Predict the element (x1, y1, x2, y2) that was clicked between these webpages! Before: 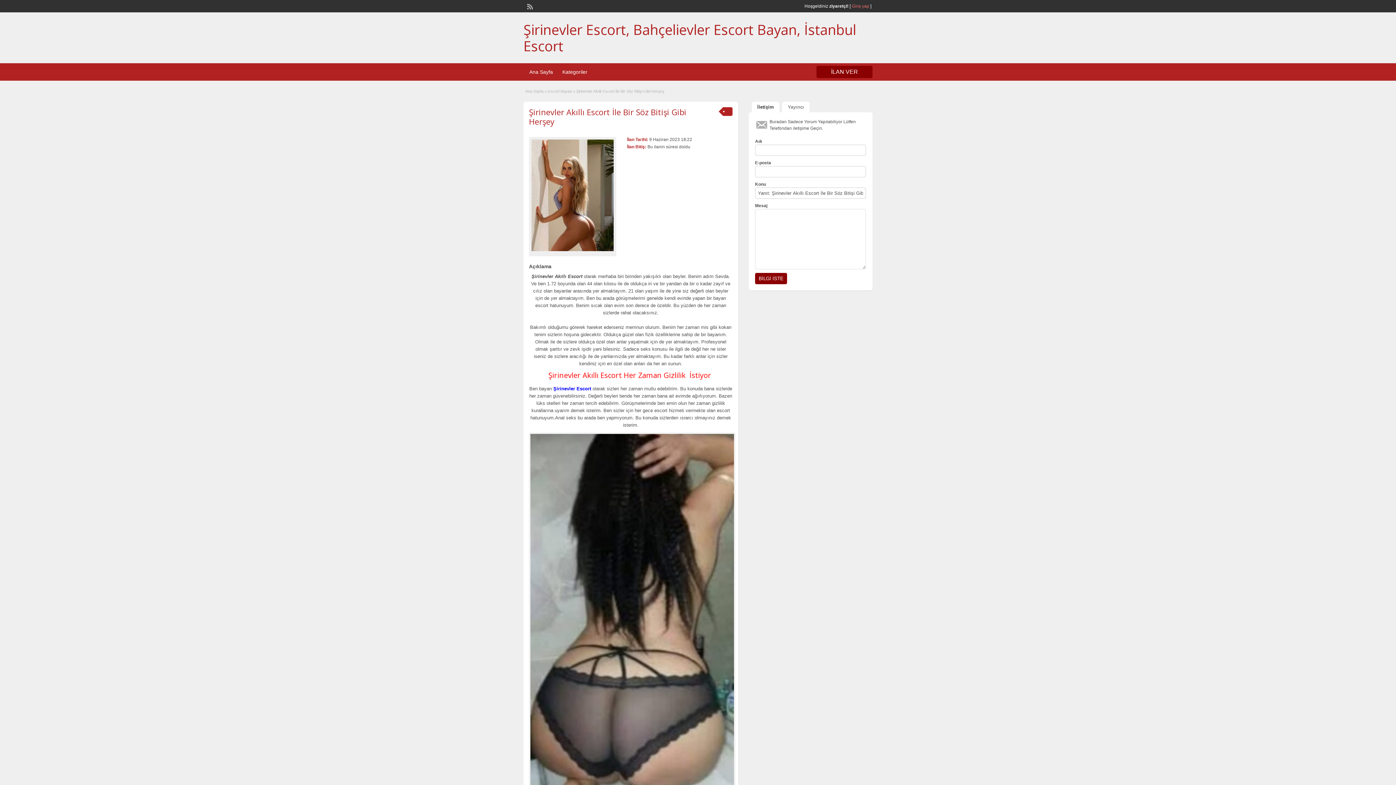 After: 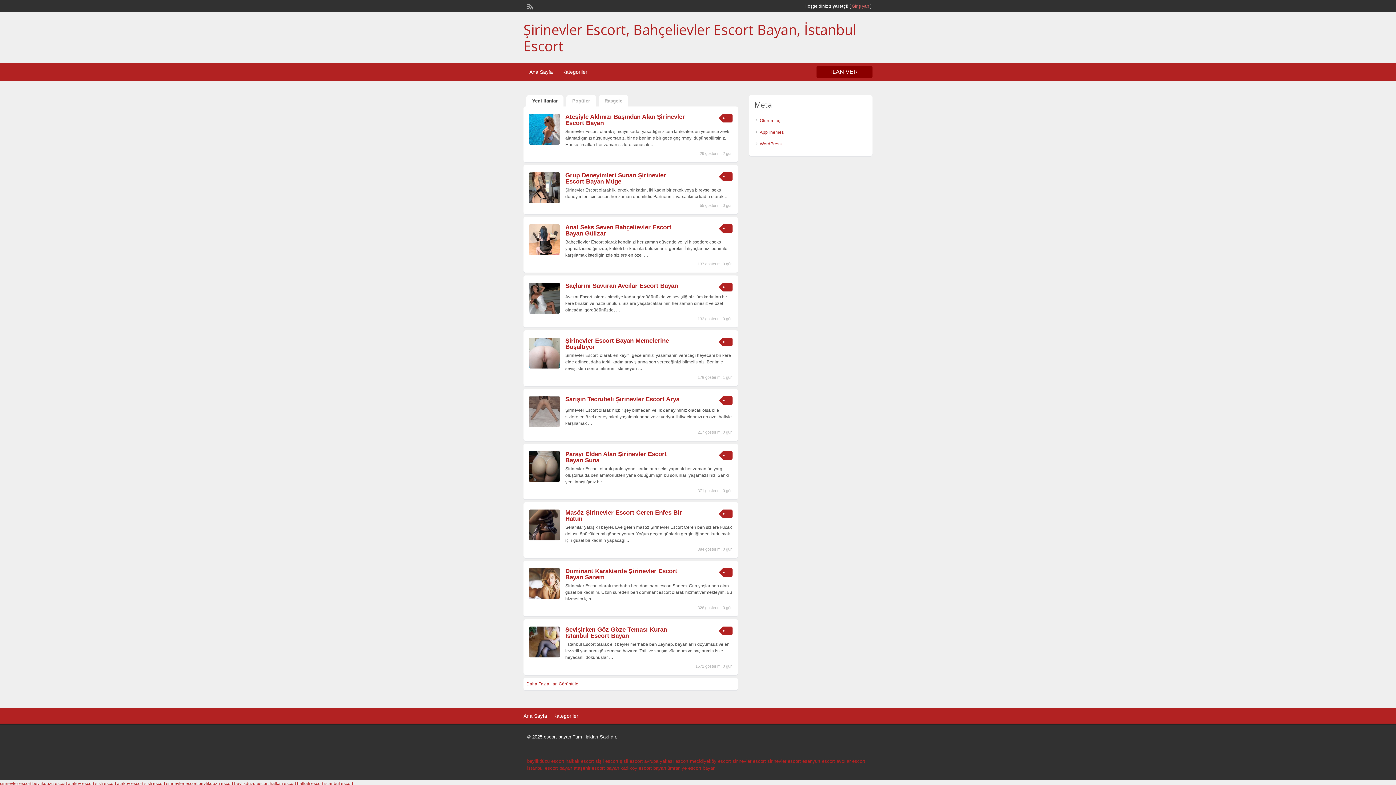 Action: label: Şirinevler Escort, Bahçelievler Escort Bayan, İstanbul Escort bbox: (523, 20, 856, 55)